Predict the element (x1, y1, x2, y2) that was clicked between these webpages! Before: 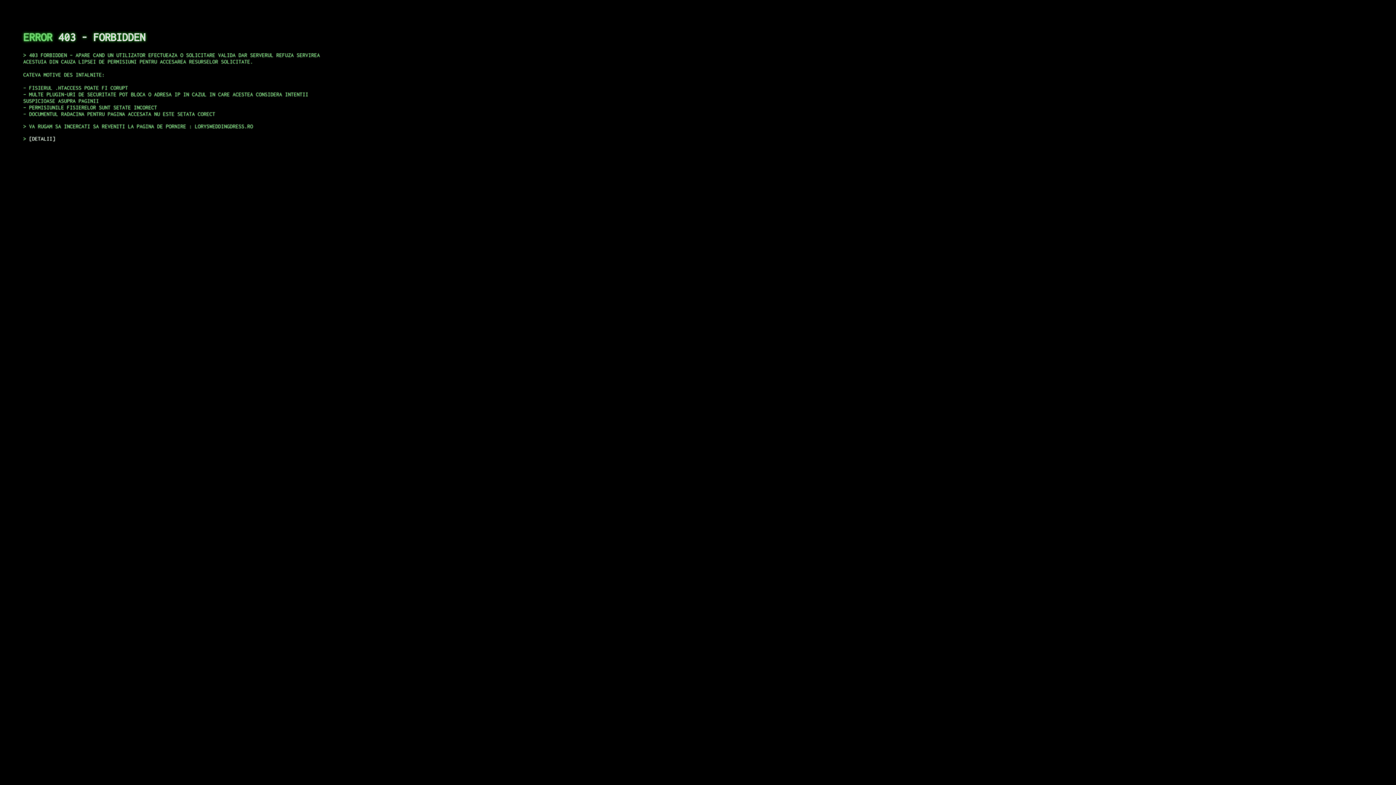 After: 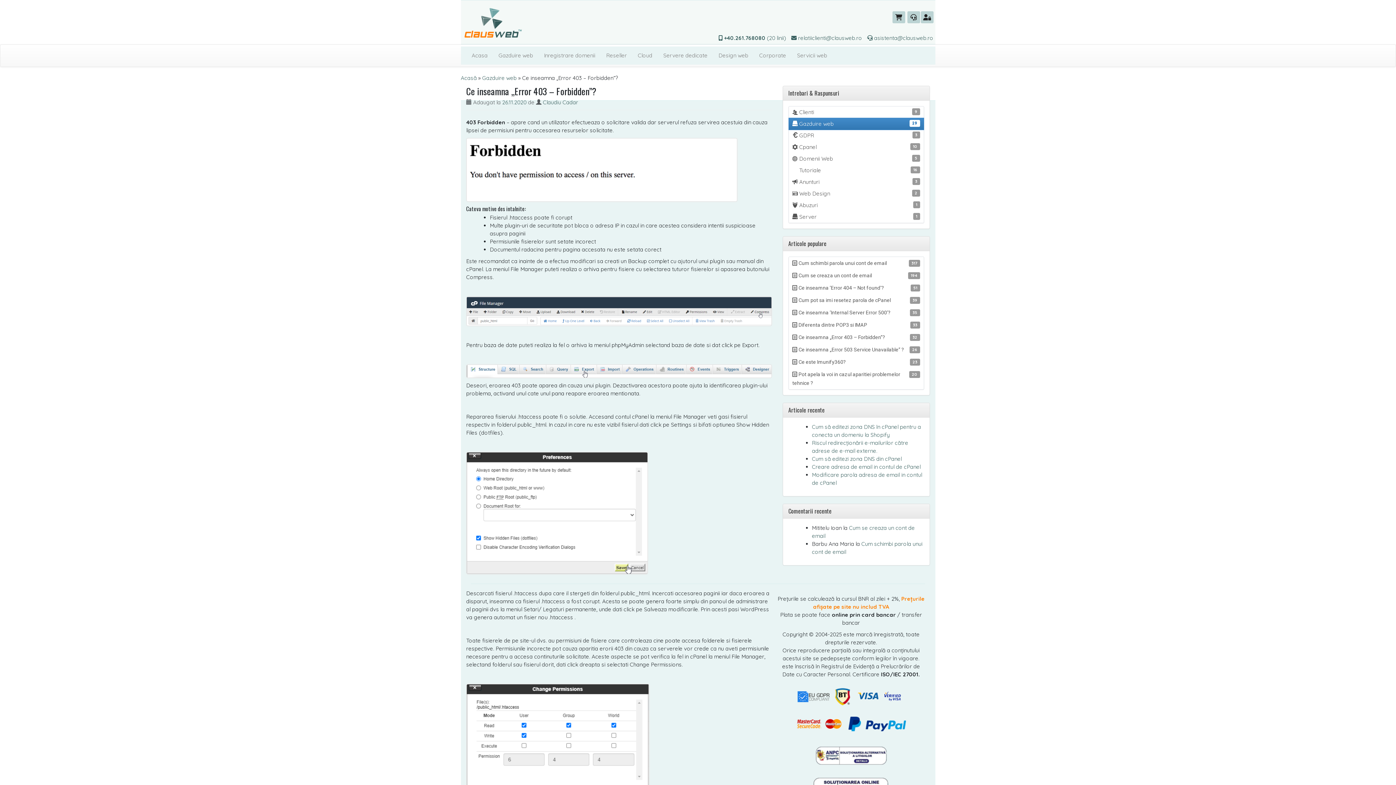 Action: label: DETALII bbox: (29, 135, 55, 141)